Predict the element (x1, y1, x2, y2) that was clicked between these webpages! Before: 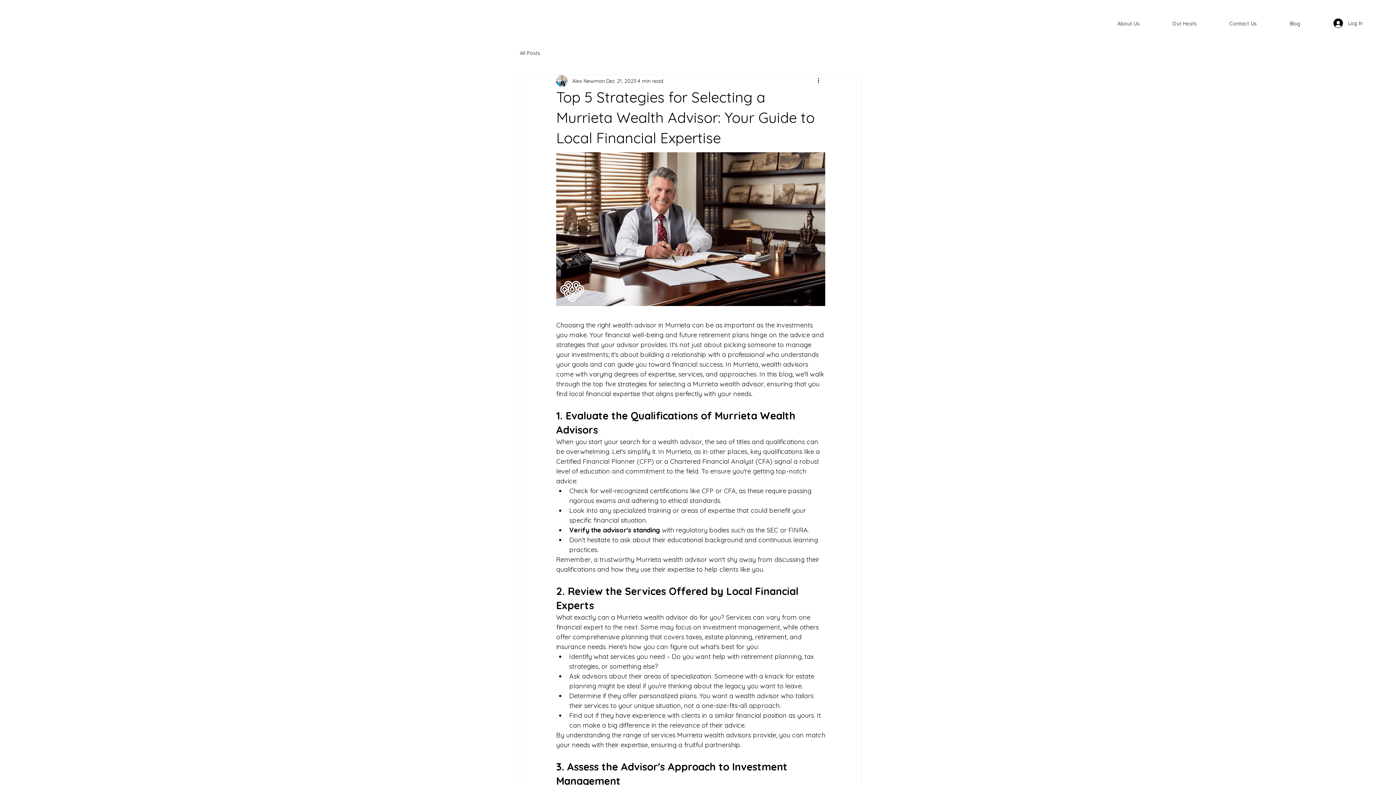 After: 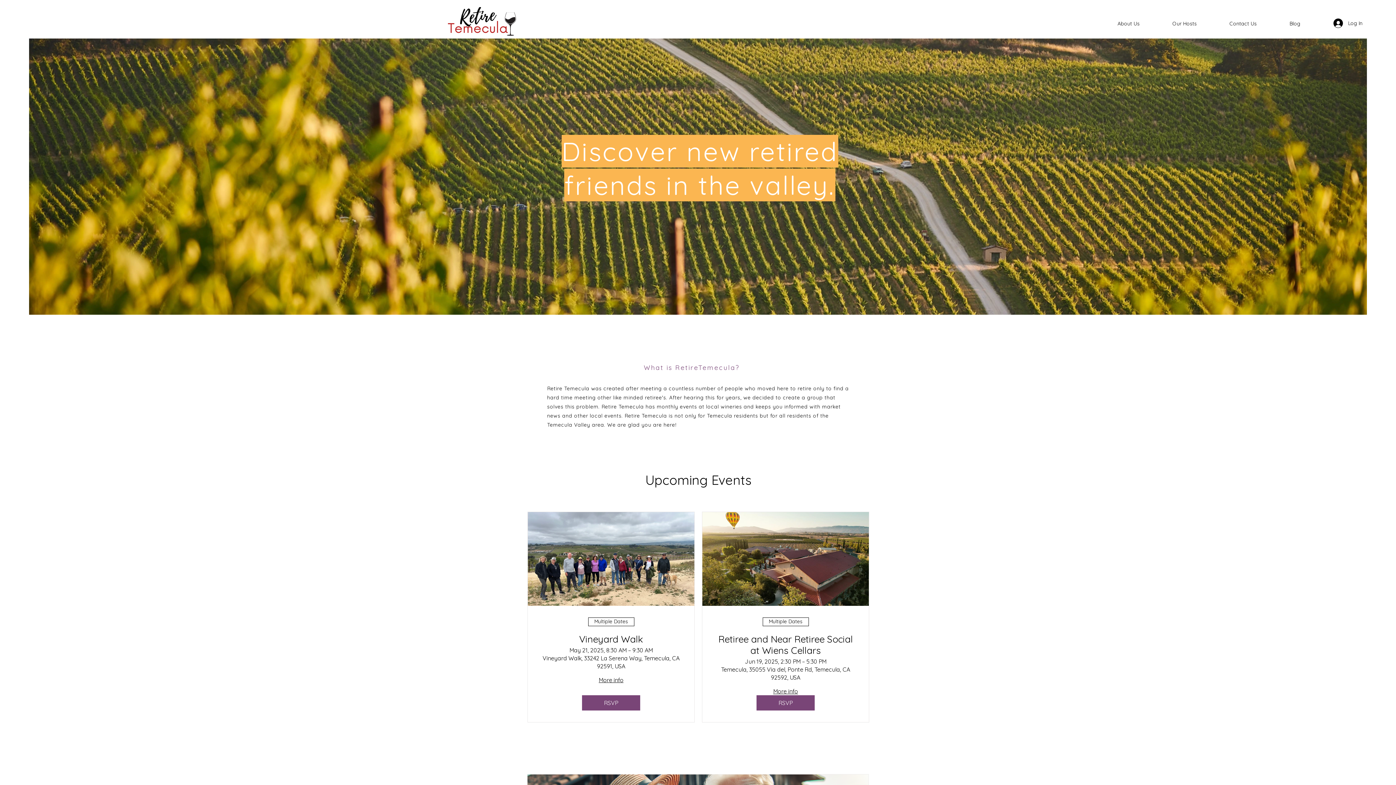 Action: bbox: (1202, 14, 1262, 32) label: Contact Us